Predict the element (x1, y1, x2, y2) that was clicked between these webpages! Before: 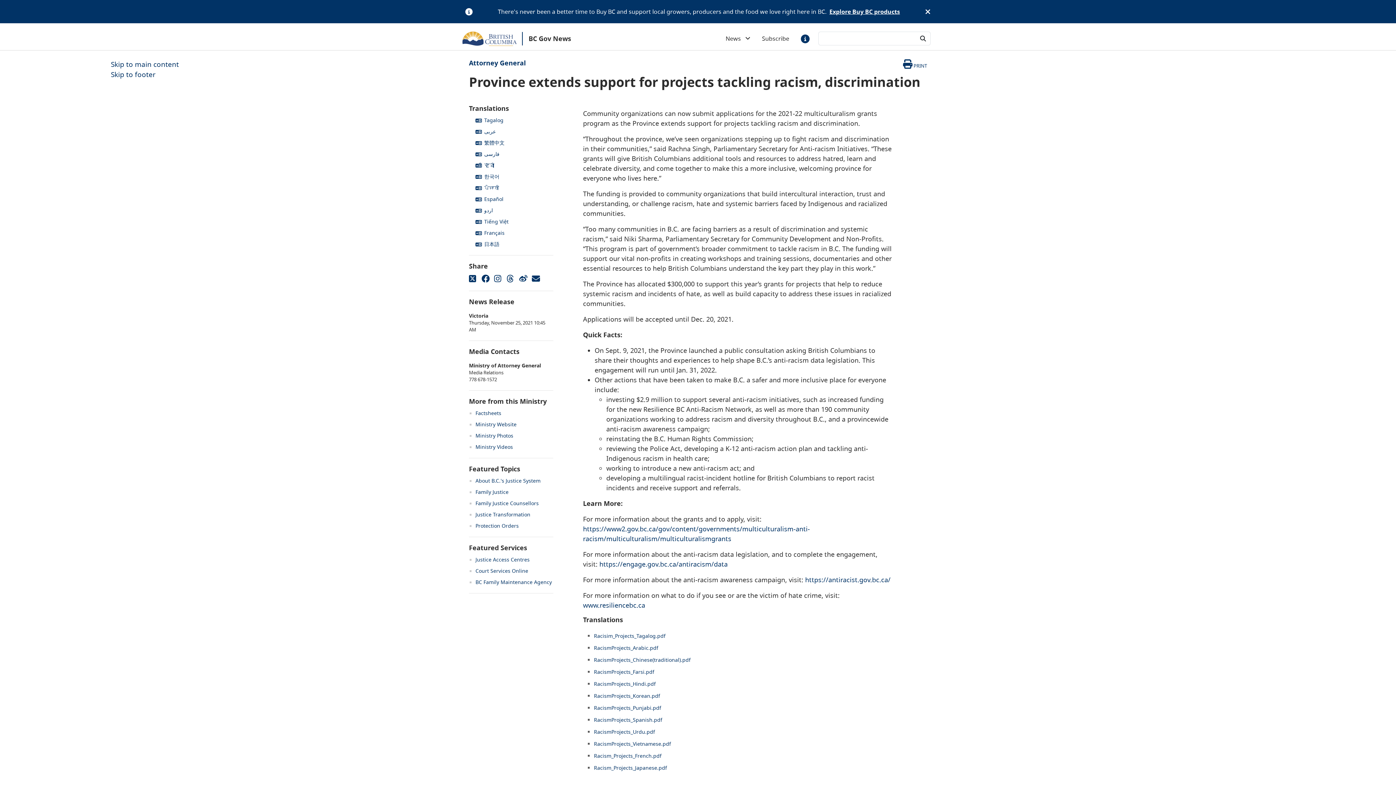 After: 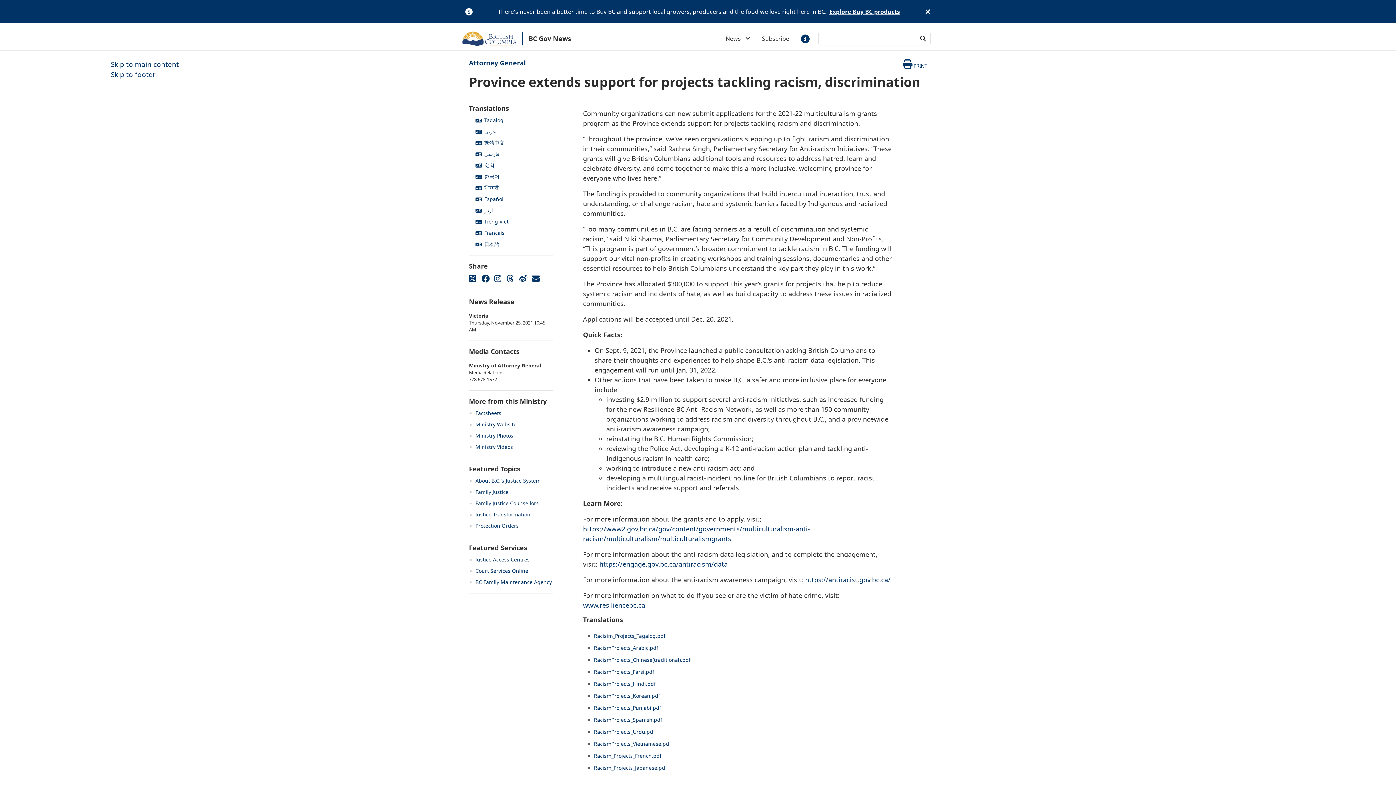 Action: label: RacismProjects_Farsi.pdf bbox: (594, 668, 654, 675)